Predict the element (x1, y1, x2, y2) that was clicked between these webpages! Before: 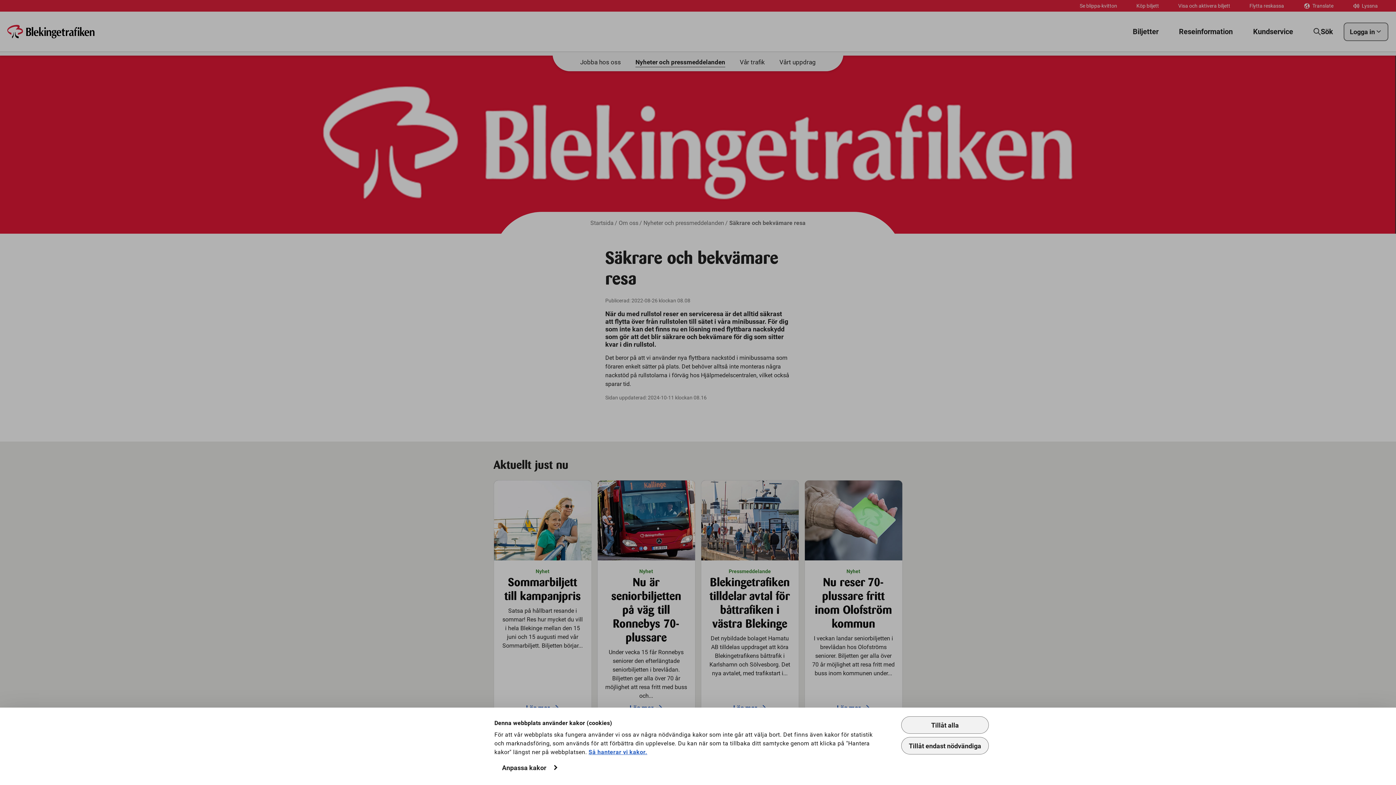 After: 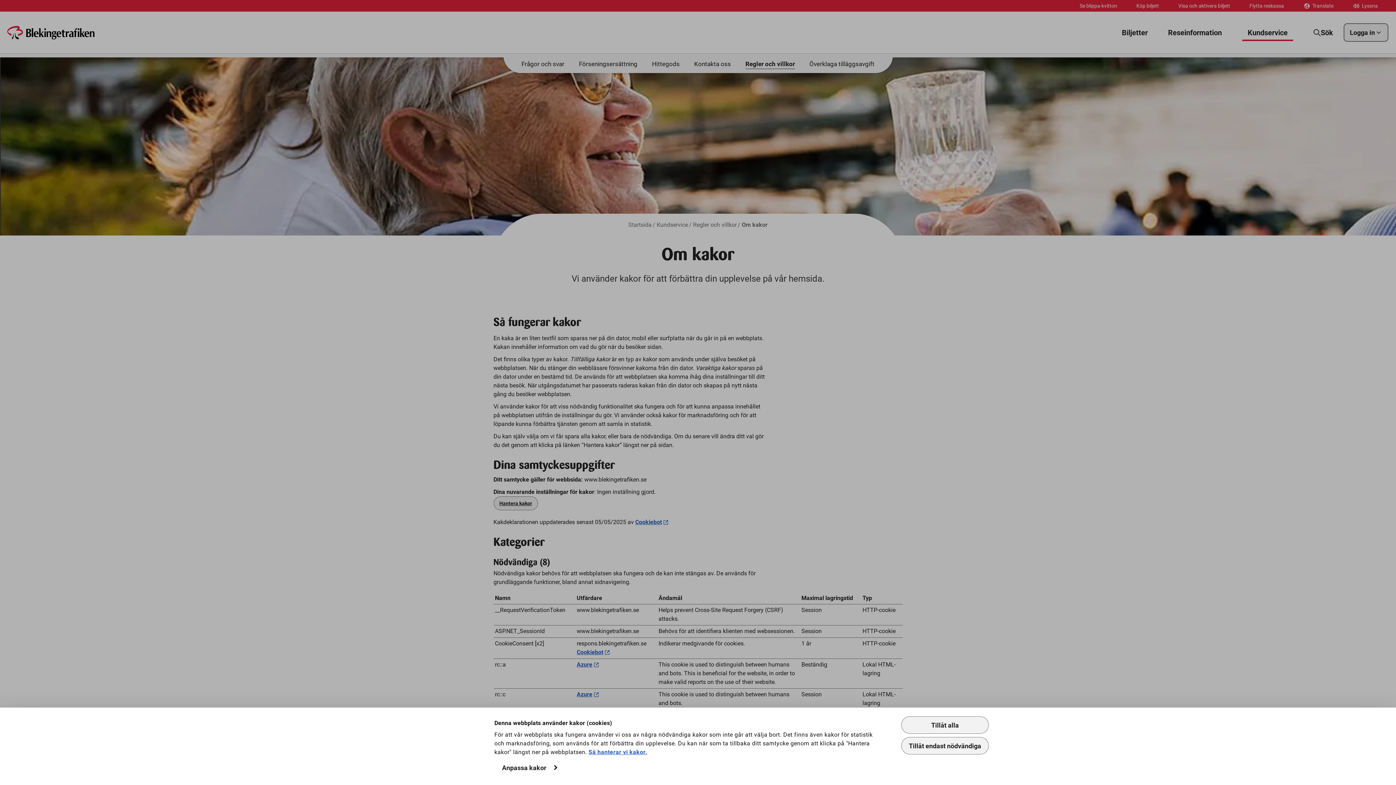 Action: bbox: (588, 749, 647, 756) label: Så hanterar vi kakor.